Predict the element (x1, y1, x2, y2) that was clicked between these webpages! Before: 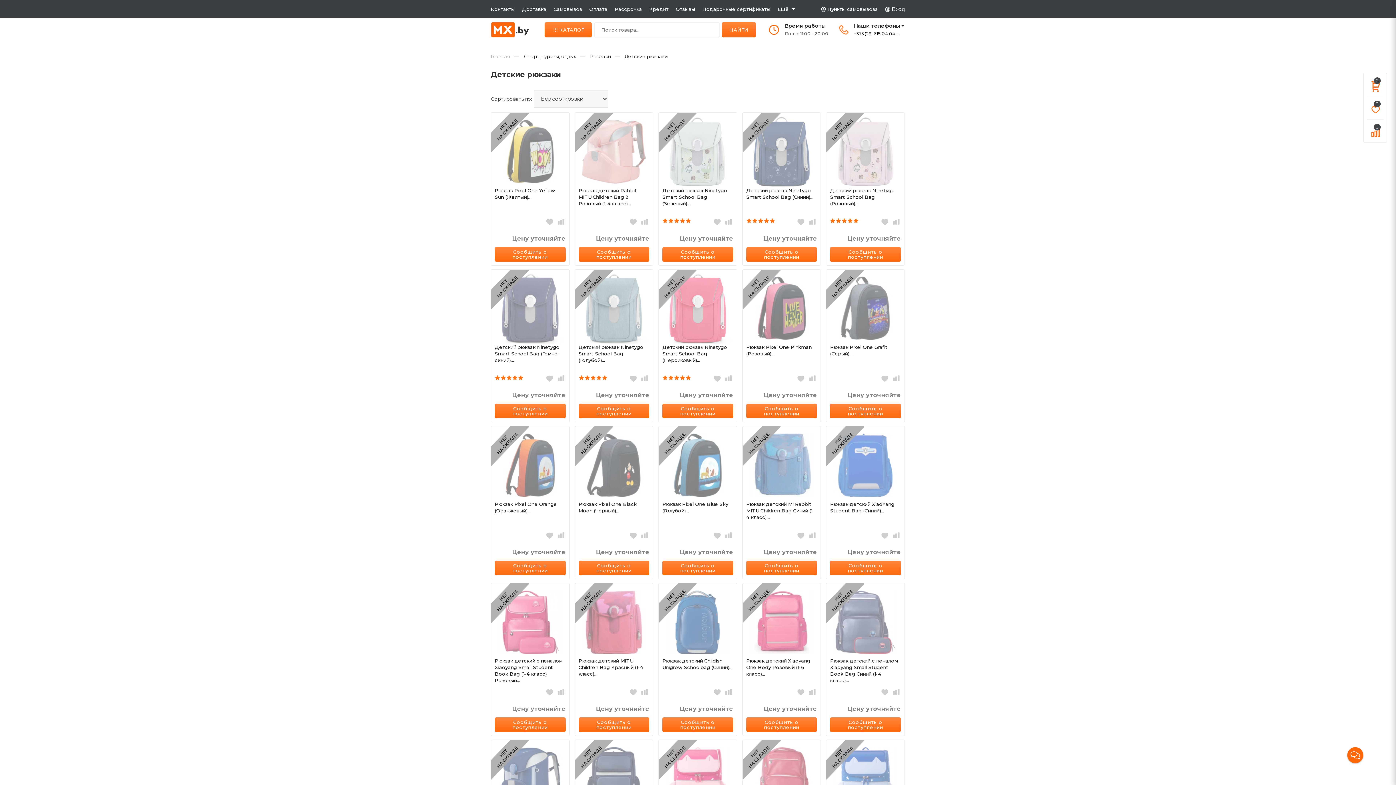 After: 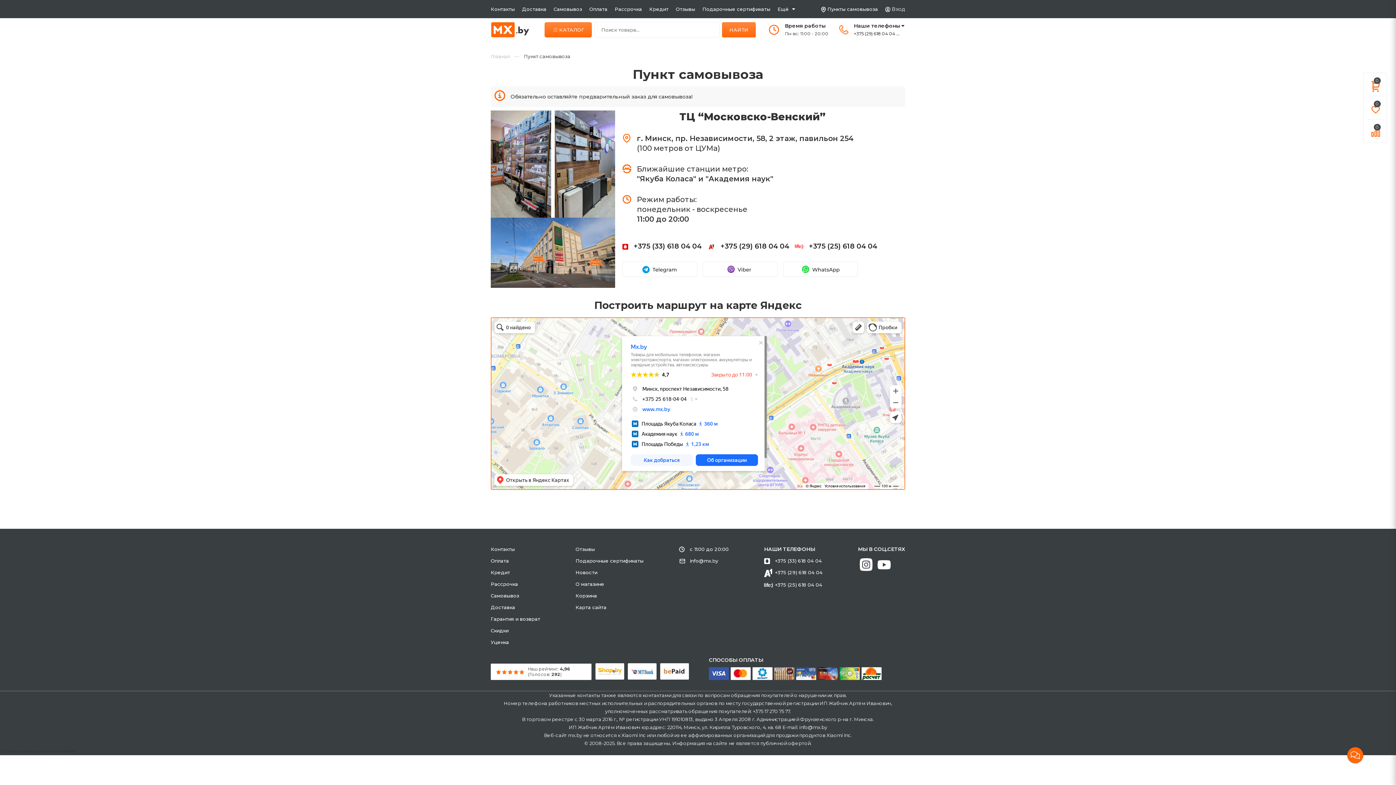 Action: label: Пункты самовывоза bbox: (827, 6, 878, 12)